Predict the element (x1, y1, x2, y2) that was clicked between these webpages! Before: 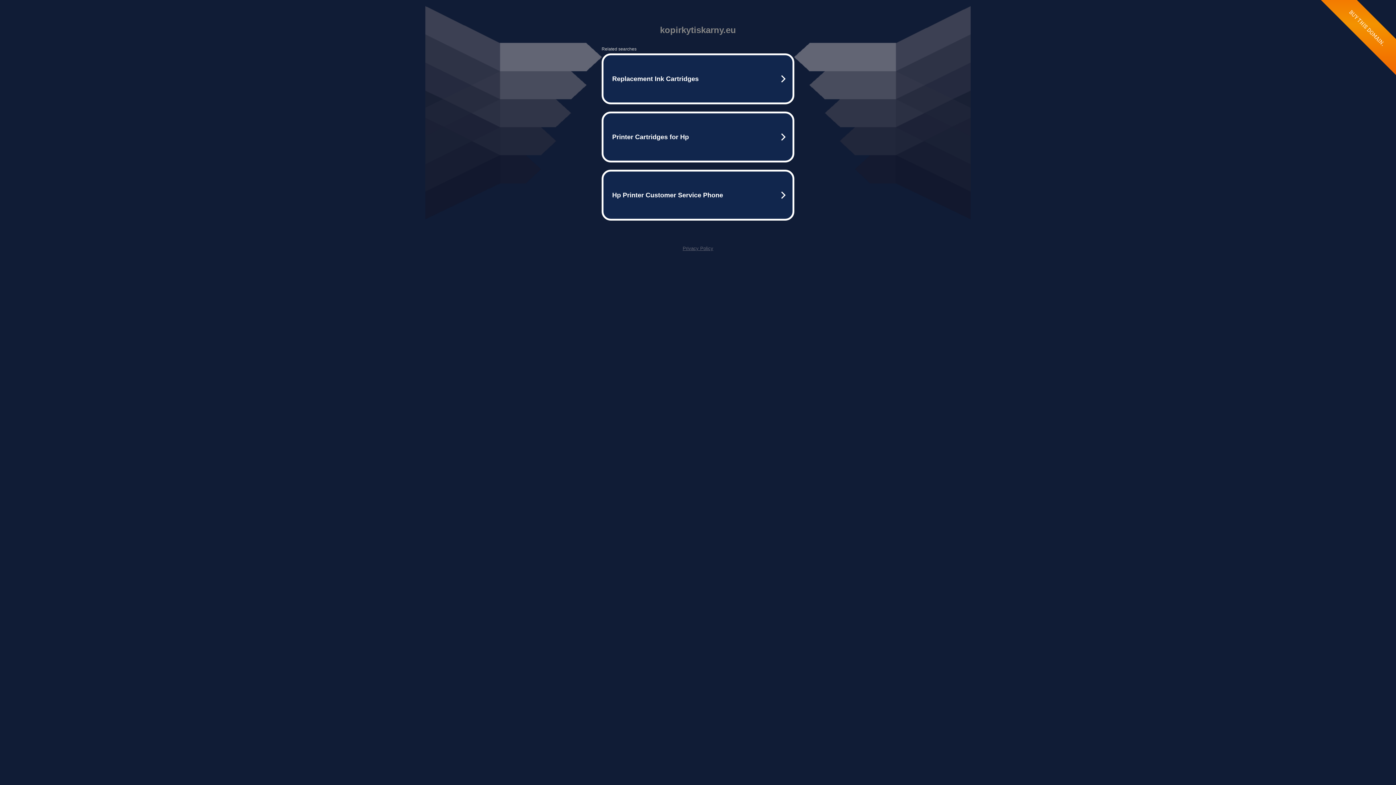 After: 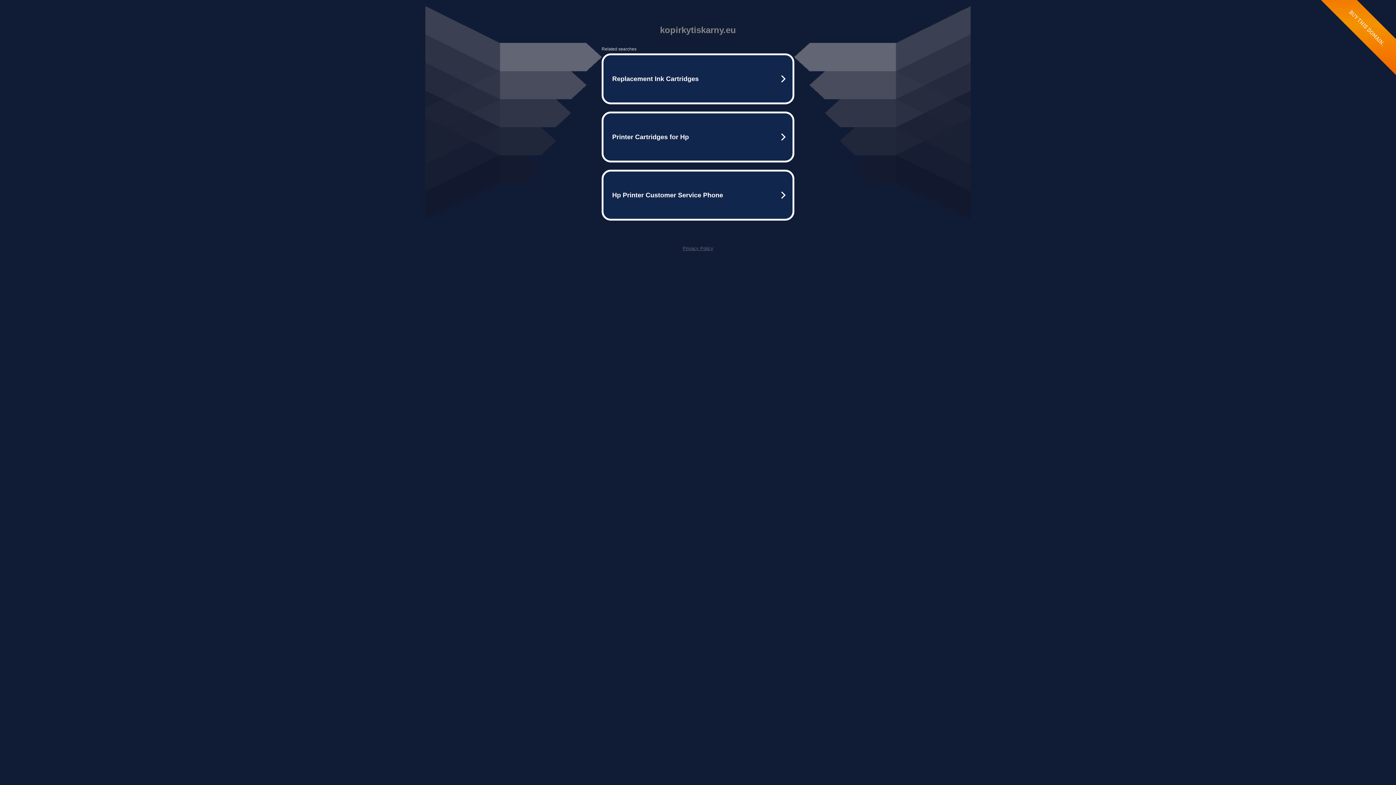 Action: label: Privacy Policy bbox: (682, 245, 713, 251)